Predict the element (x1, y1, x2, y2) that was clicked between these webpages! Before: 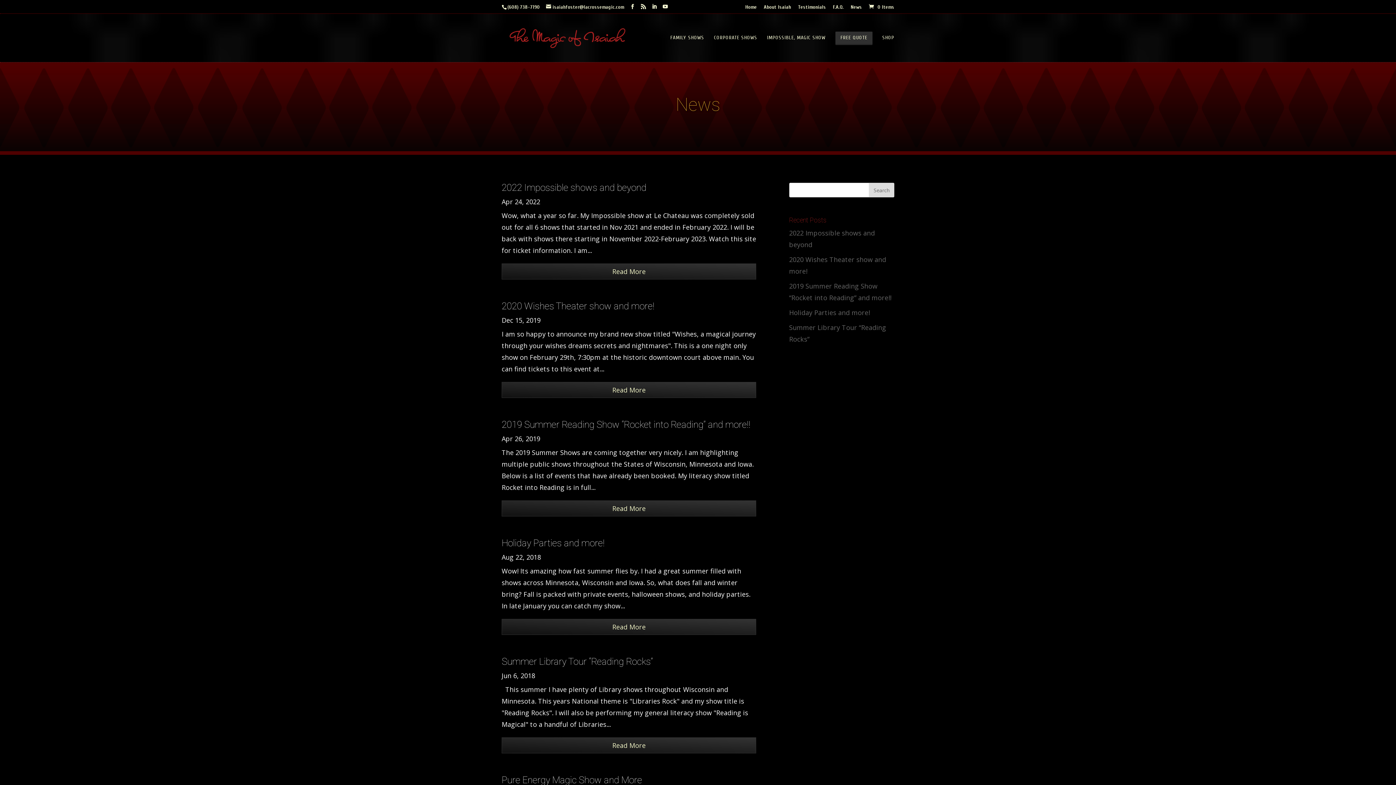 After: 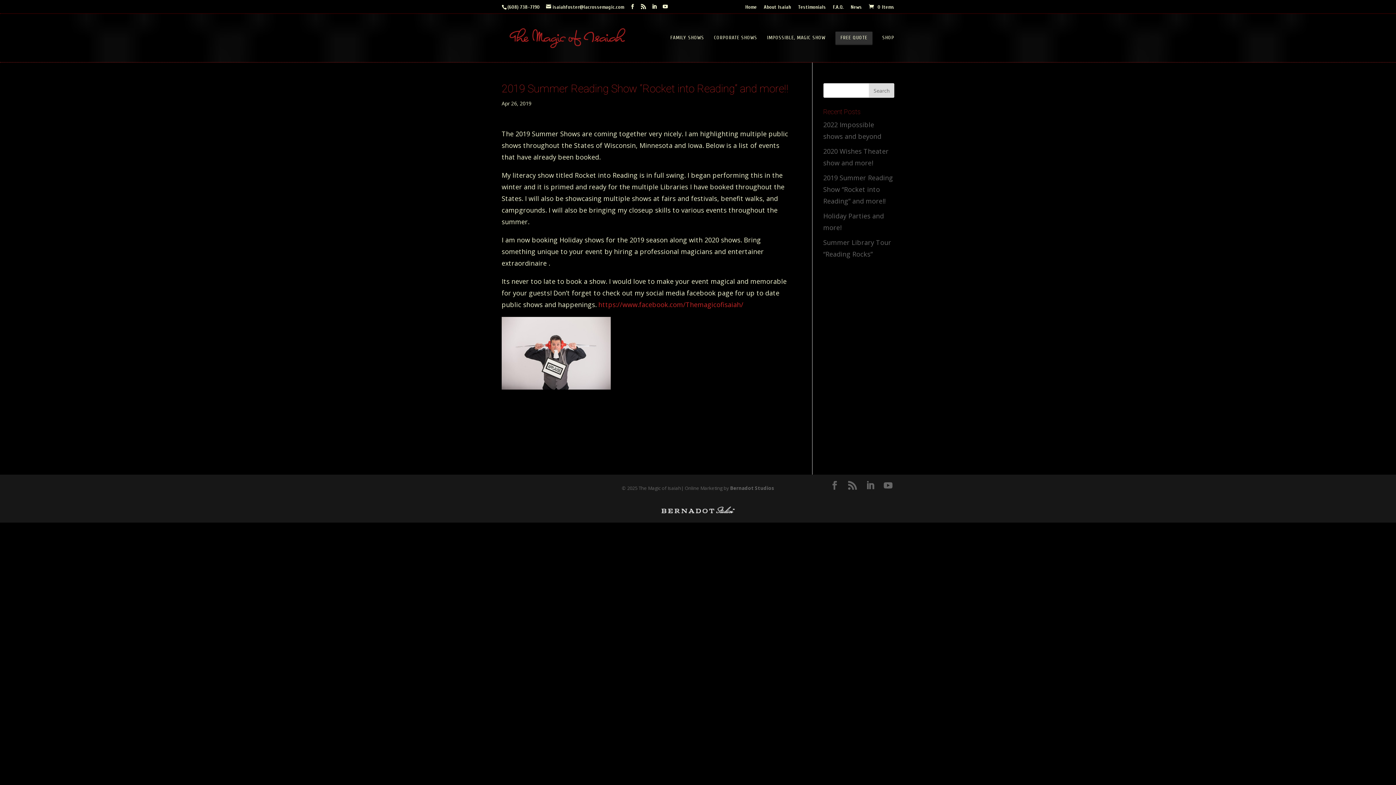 Action: label: Read More bbox: (501, 500, 756, 516)